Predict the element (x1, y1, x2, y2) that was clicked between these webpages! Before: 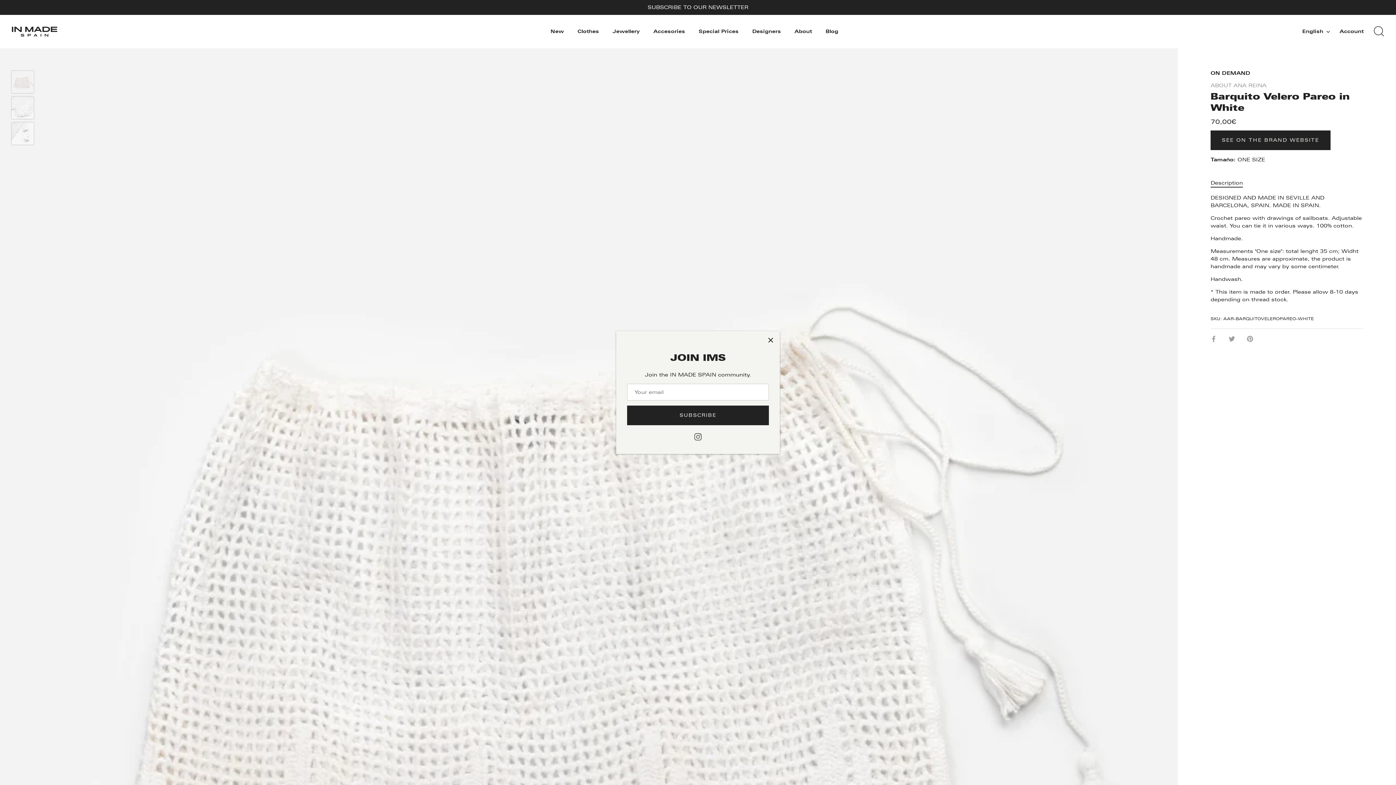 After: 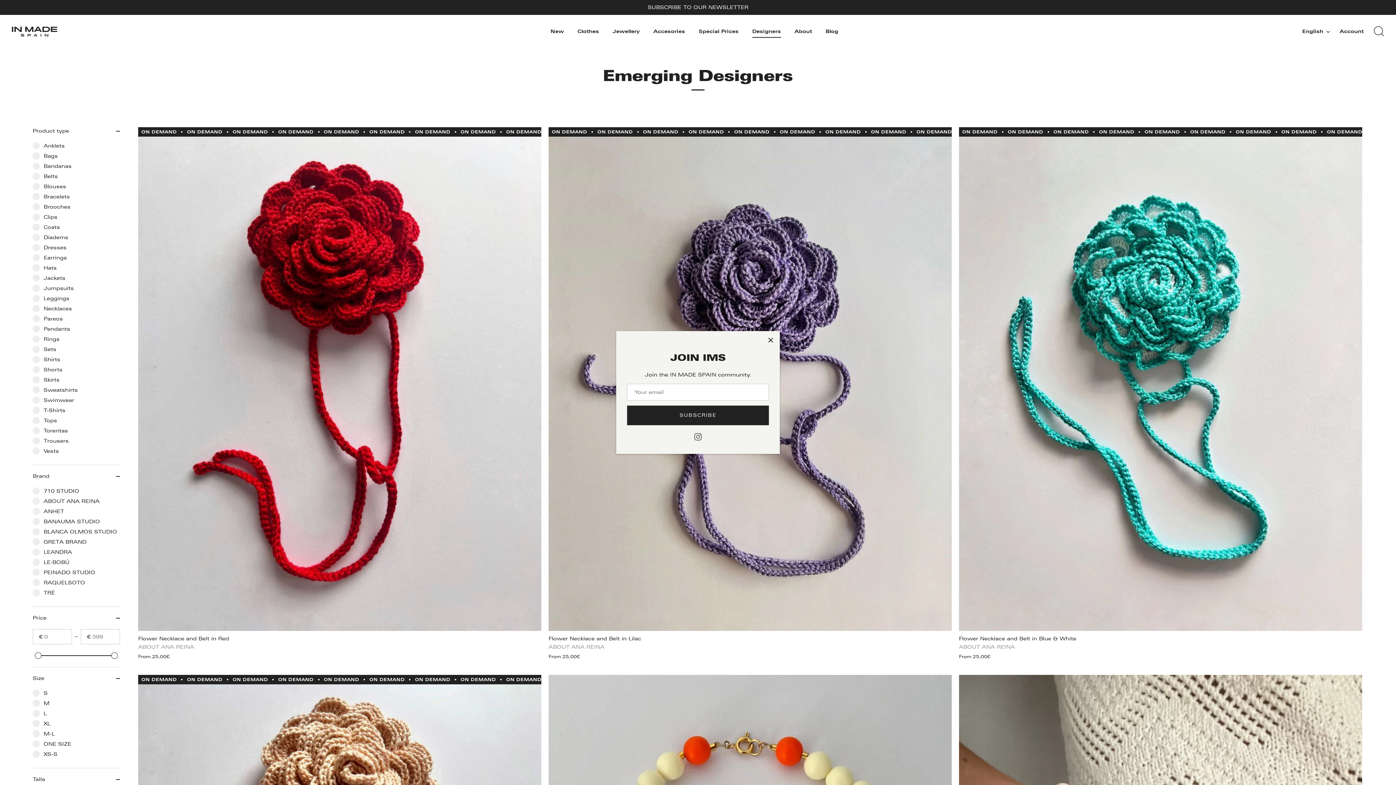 Action: bbox: (746, 25, 787, 37) label: Designers